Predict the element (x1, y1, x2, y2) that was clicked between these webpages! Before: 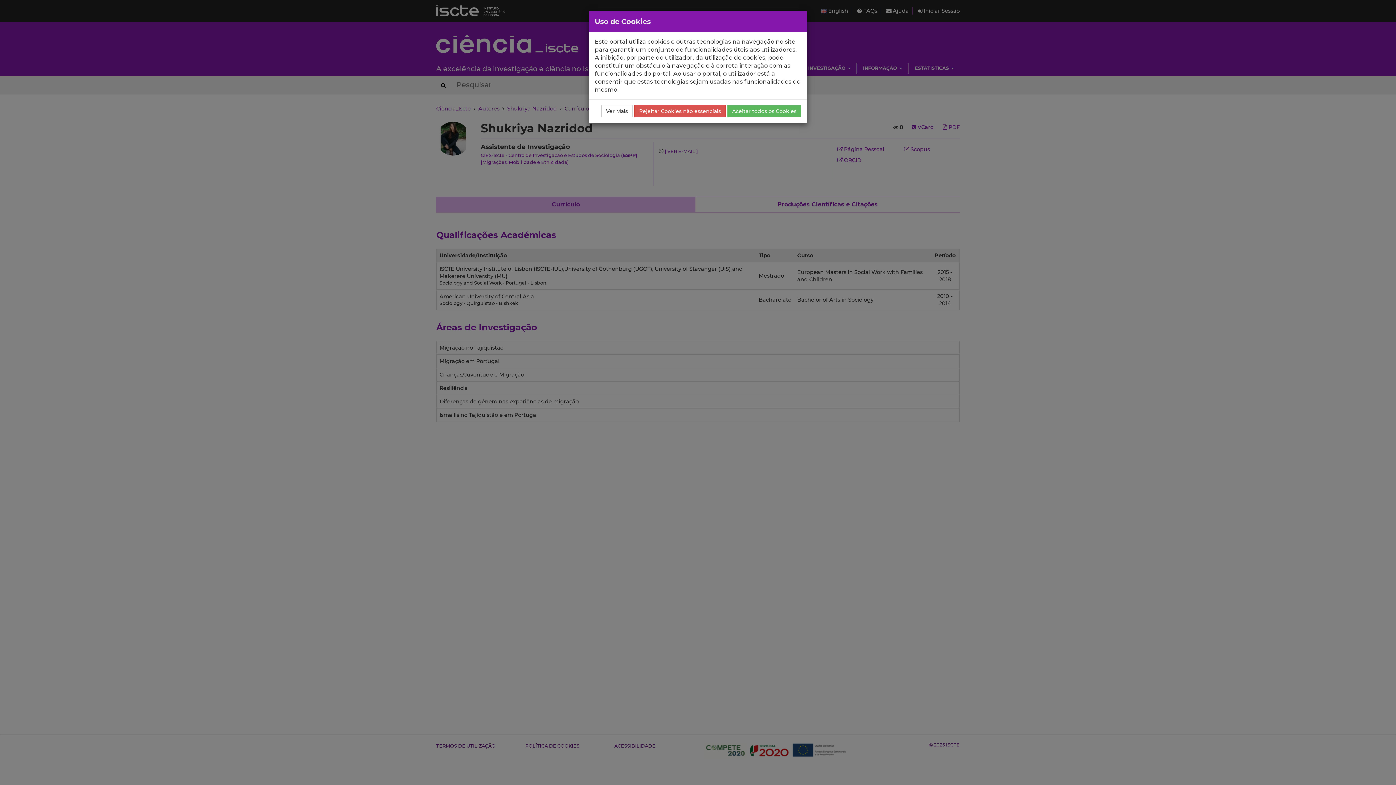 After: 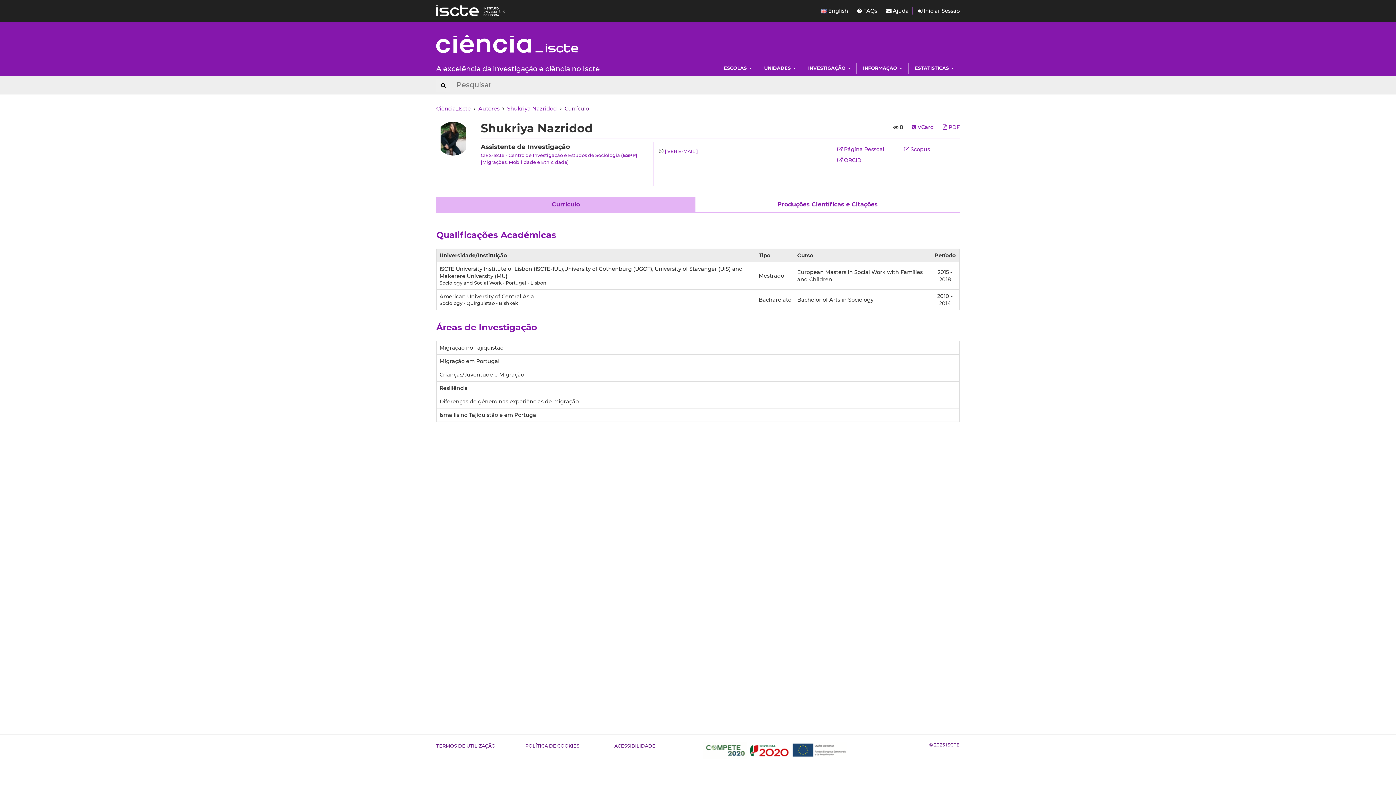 Action: bbox: (727, 105, 801, 117) label: Aceitar todos os Cookies